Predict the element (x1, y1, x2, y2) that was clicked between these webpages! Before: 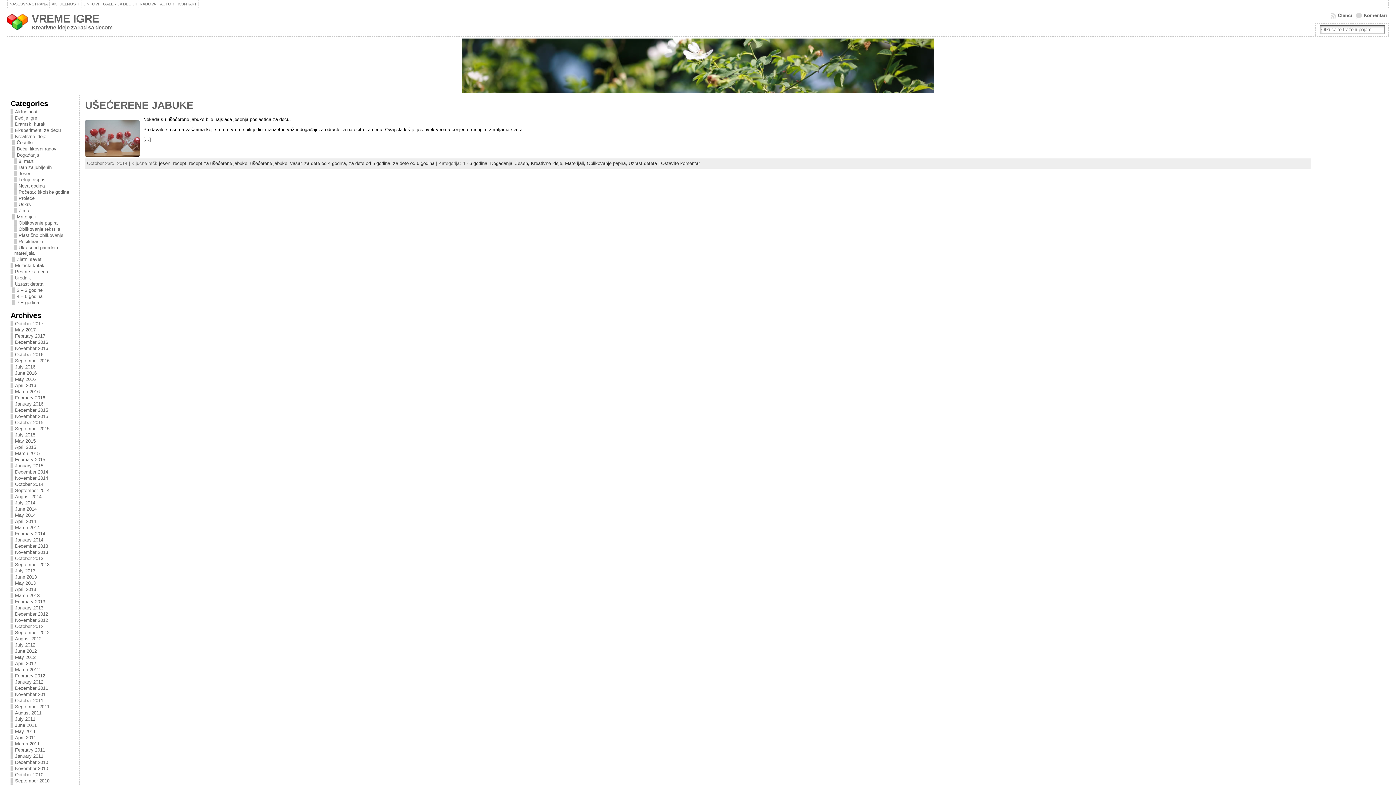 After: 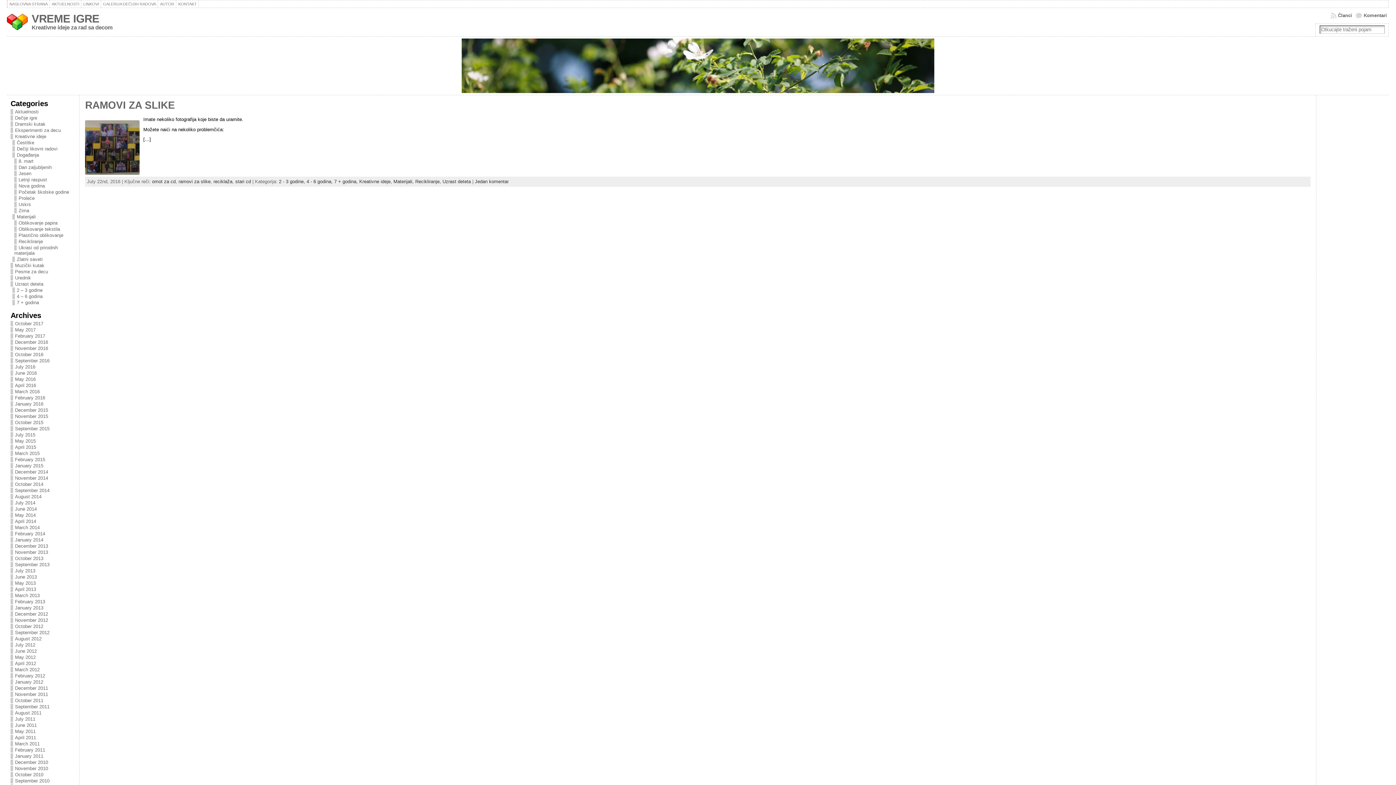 Action: bbox: (14, 364, 35, 369) label: July 2016